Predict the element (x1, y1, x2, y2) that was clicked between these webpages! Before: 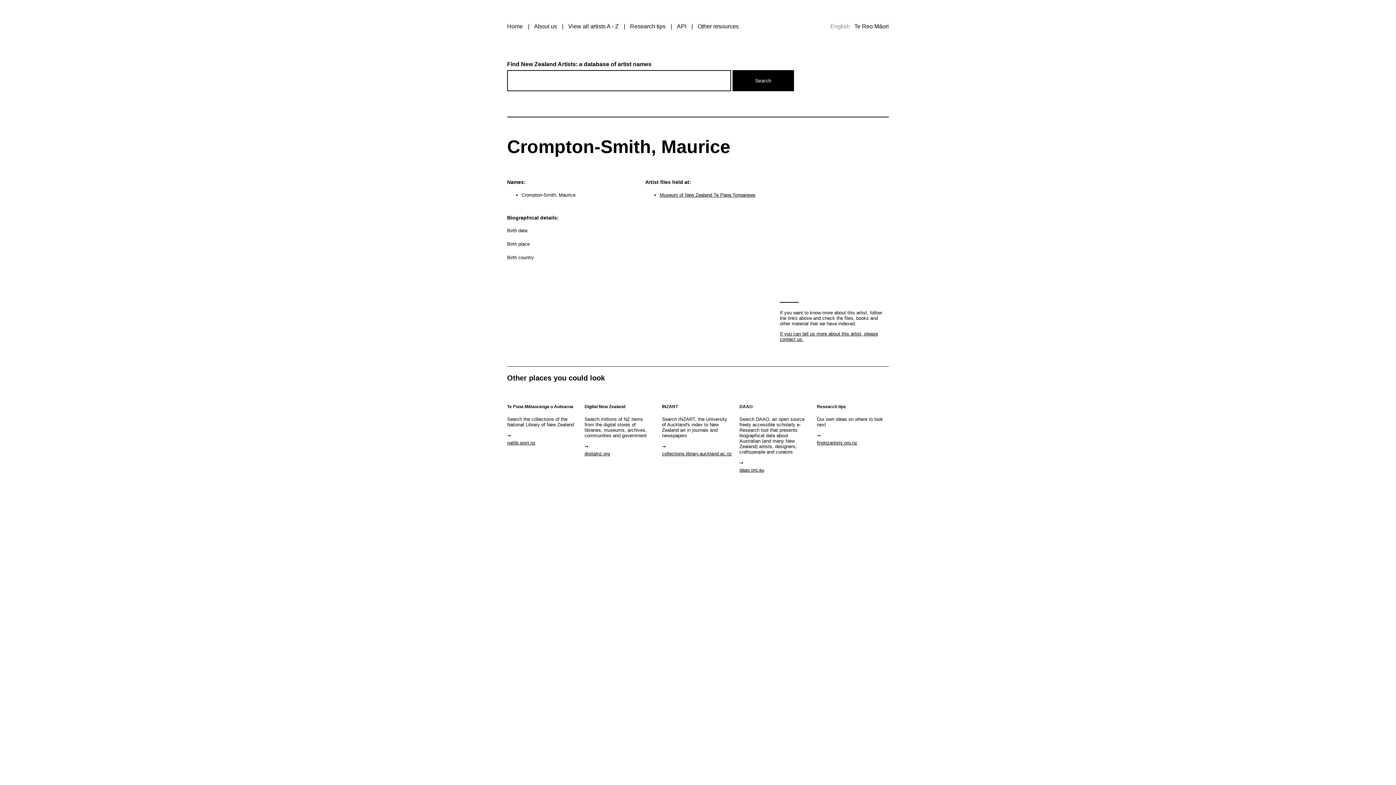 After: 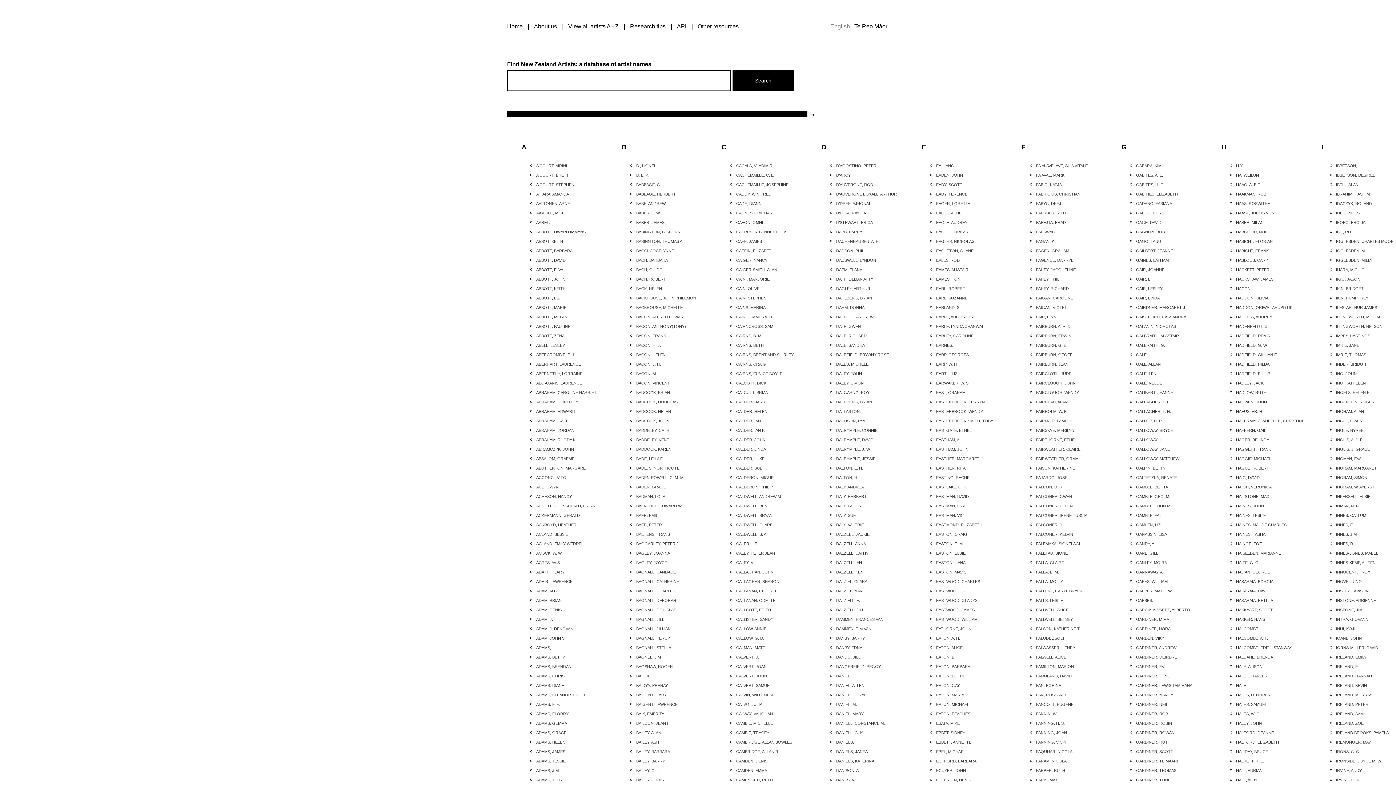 Action: bbox: (568, 23, 618, 29) label: View all artists A - Z